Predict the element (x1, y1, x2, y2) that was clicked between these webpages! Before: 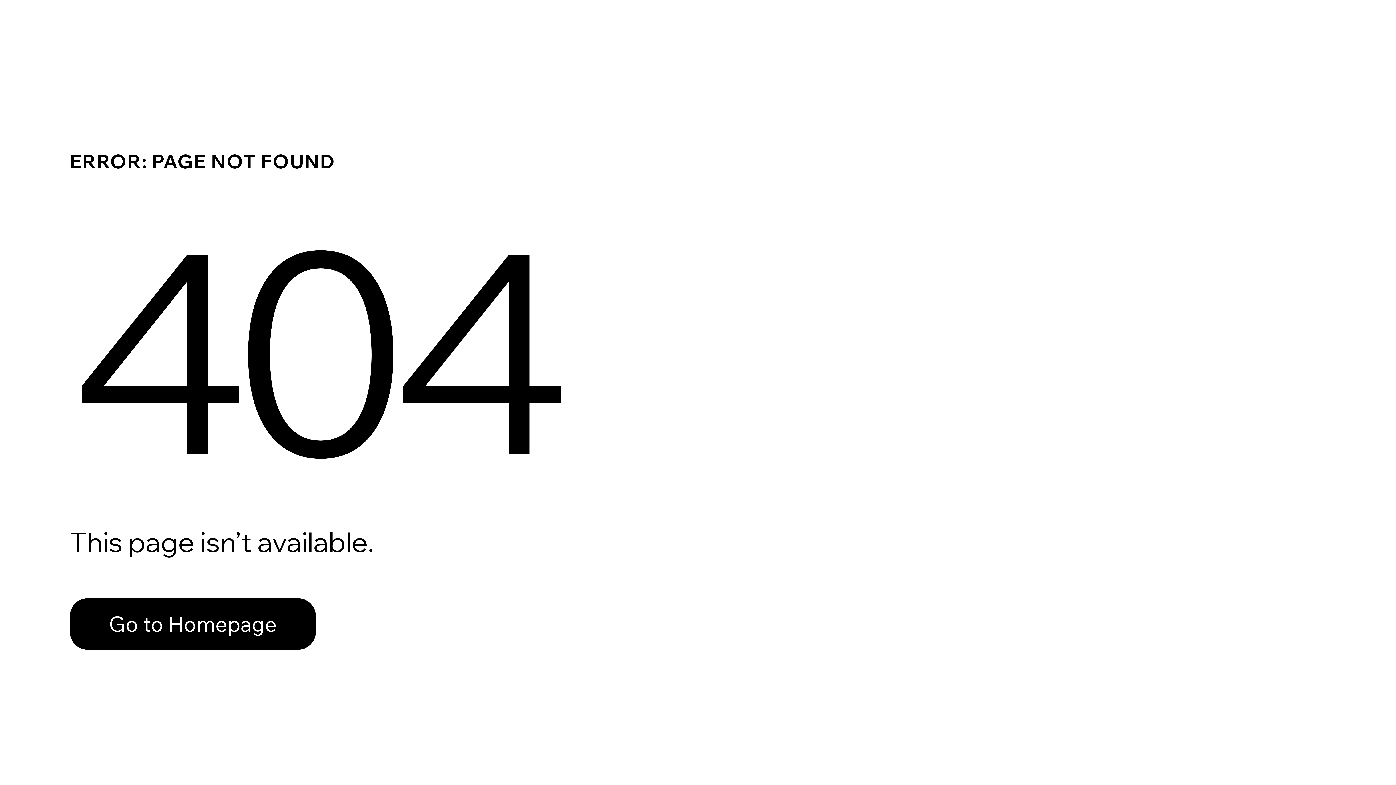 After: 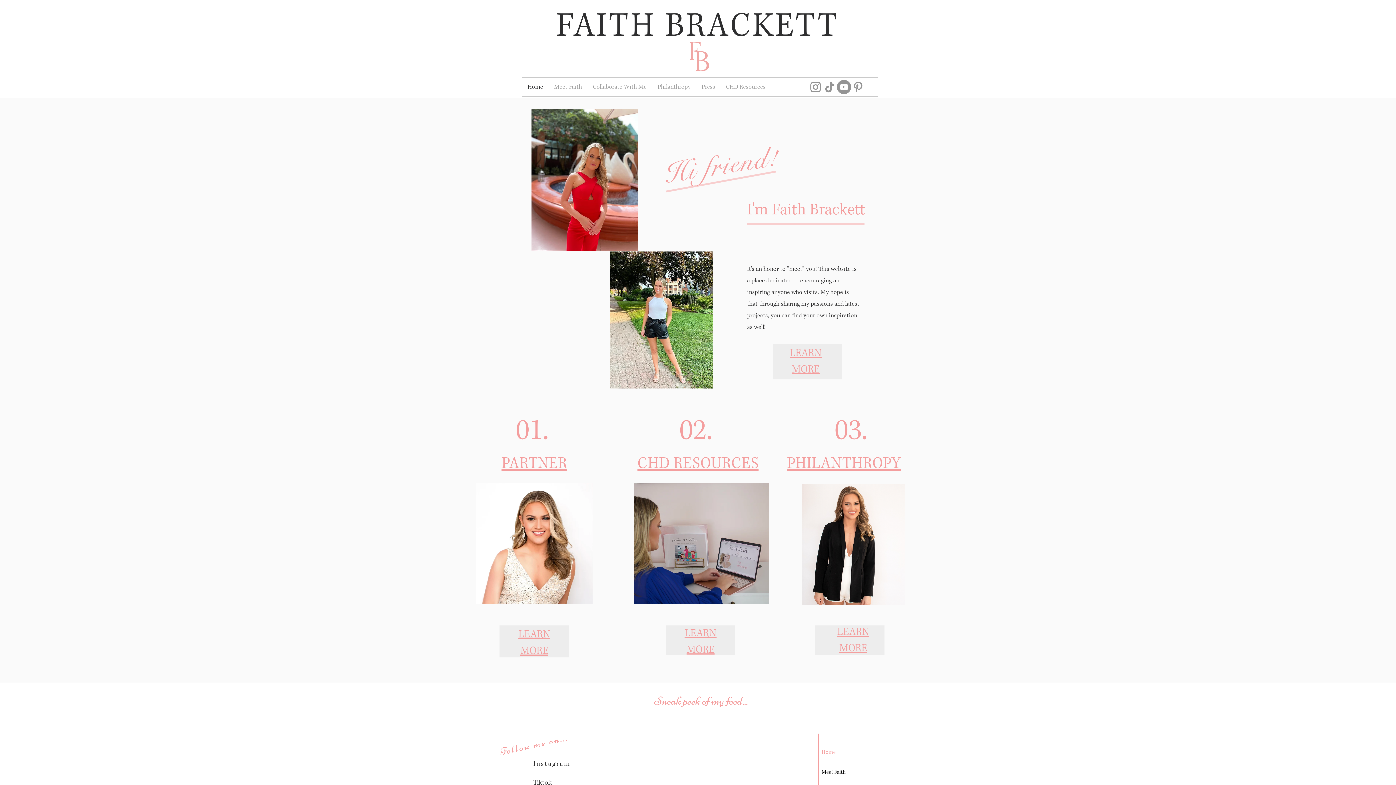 Action: bbox: (69, 598, 316, 650) label: Go to Homepage